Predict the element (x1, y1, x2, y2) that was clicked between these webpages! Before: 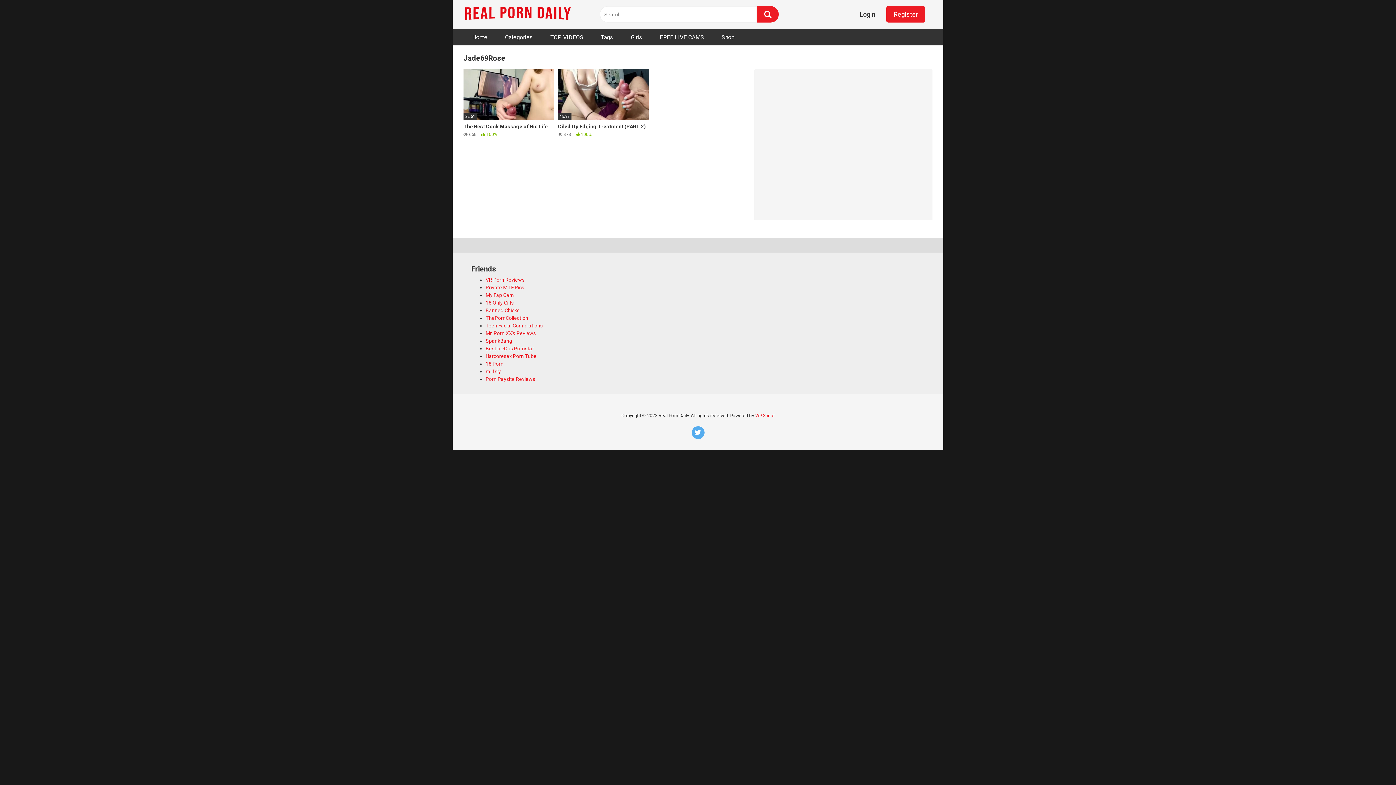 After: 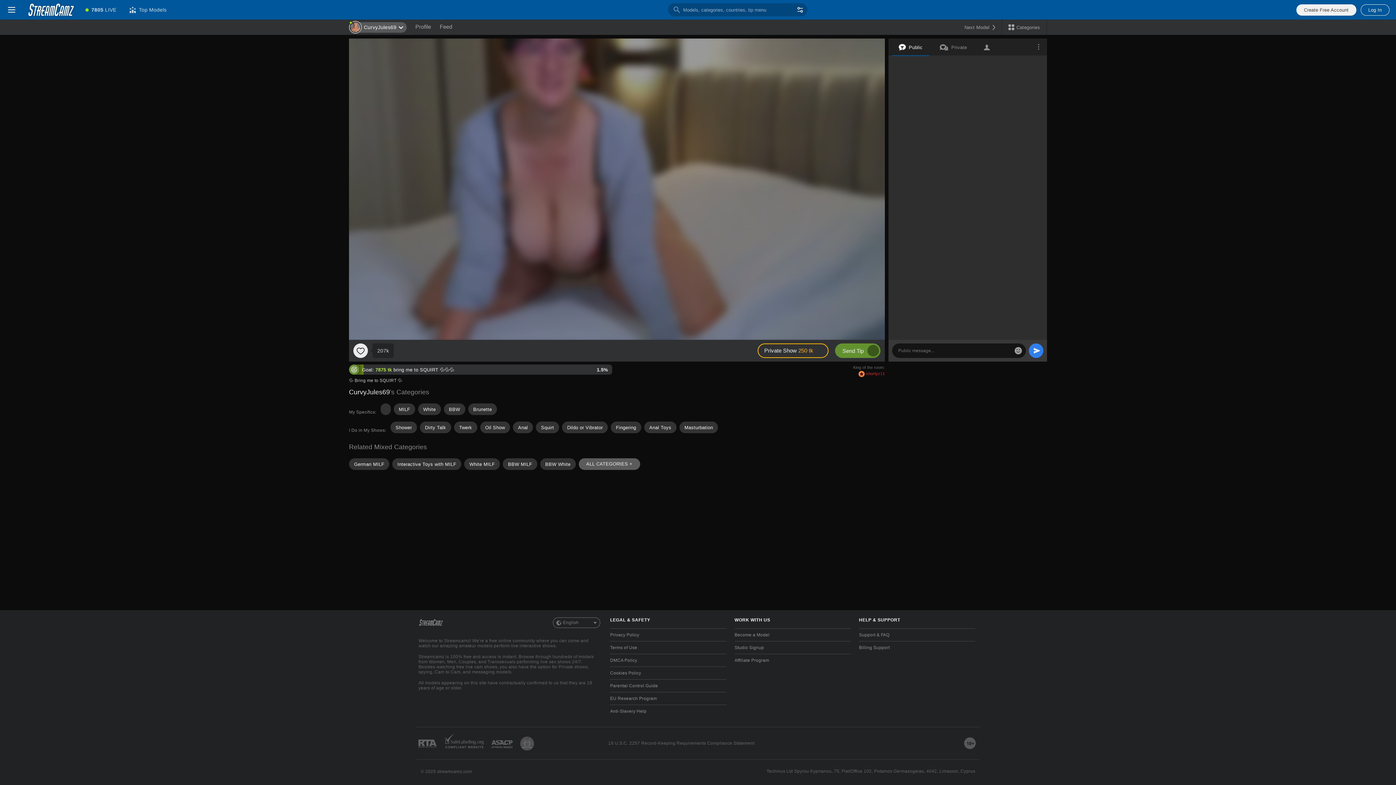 Action: bbox: (463, 29, 496, 45) label: Home